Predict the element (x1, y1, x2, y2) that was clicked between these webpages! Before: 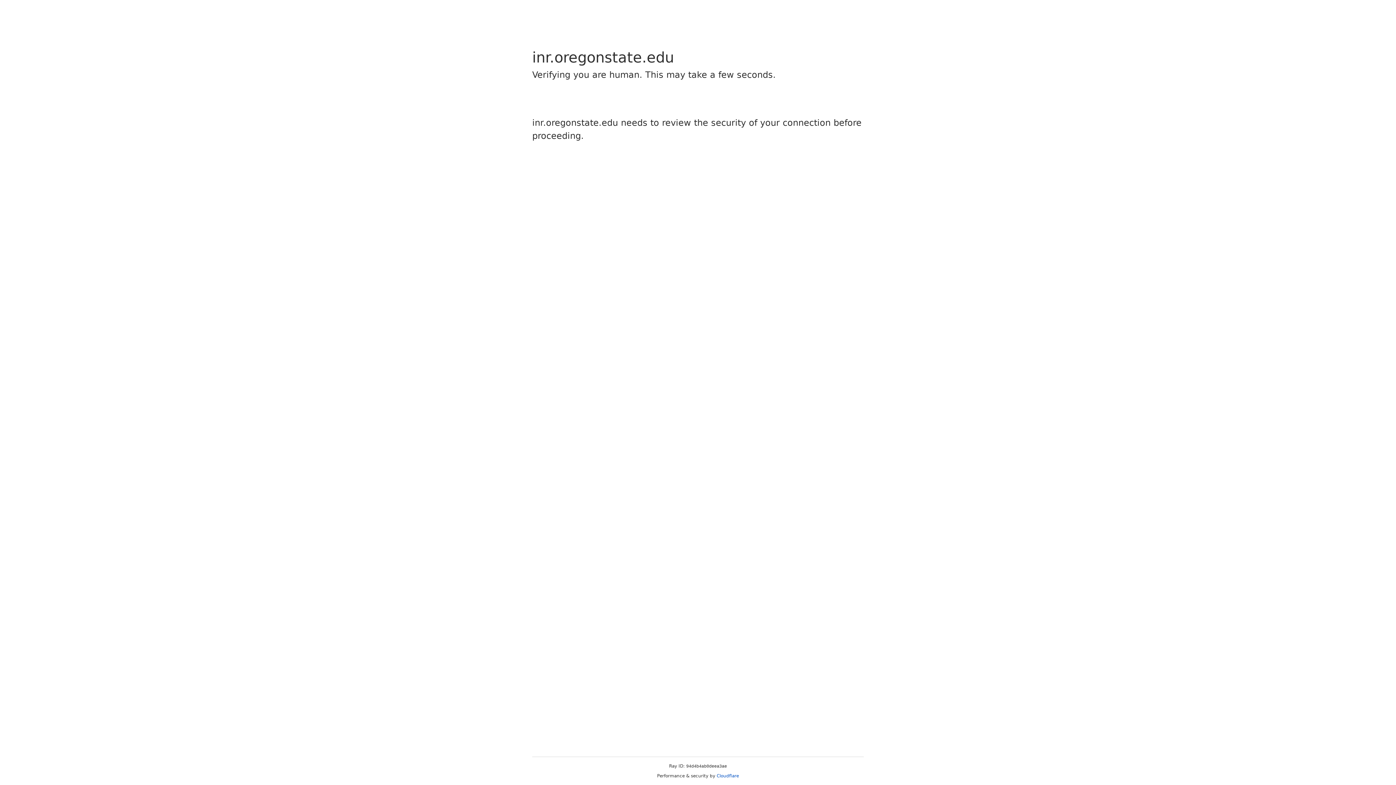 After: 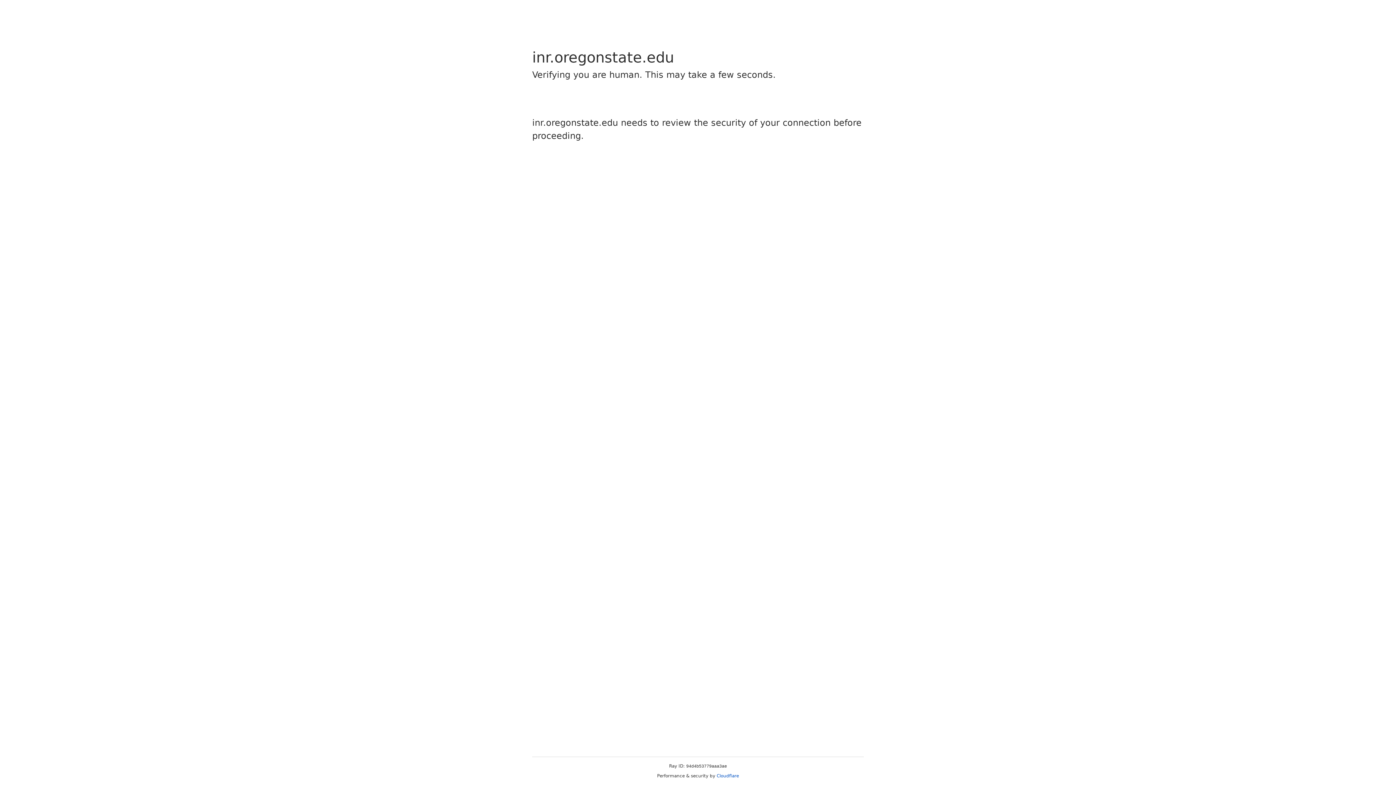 Action: bbox: (716, 773, 739, 778) label: Cloudflare